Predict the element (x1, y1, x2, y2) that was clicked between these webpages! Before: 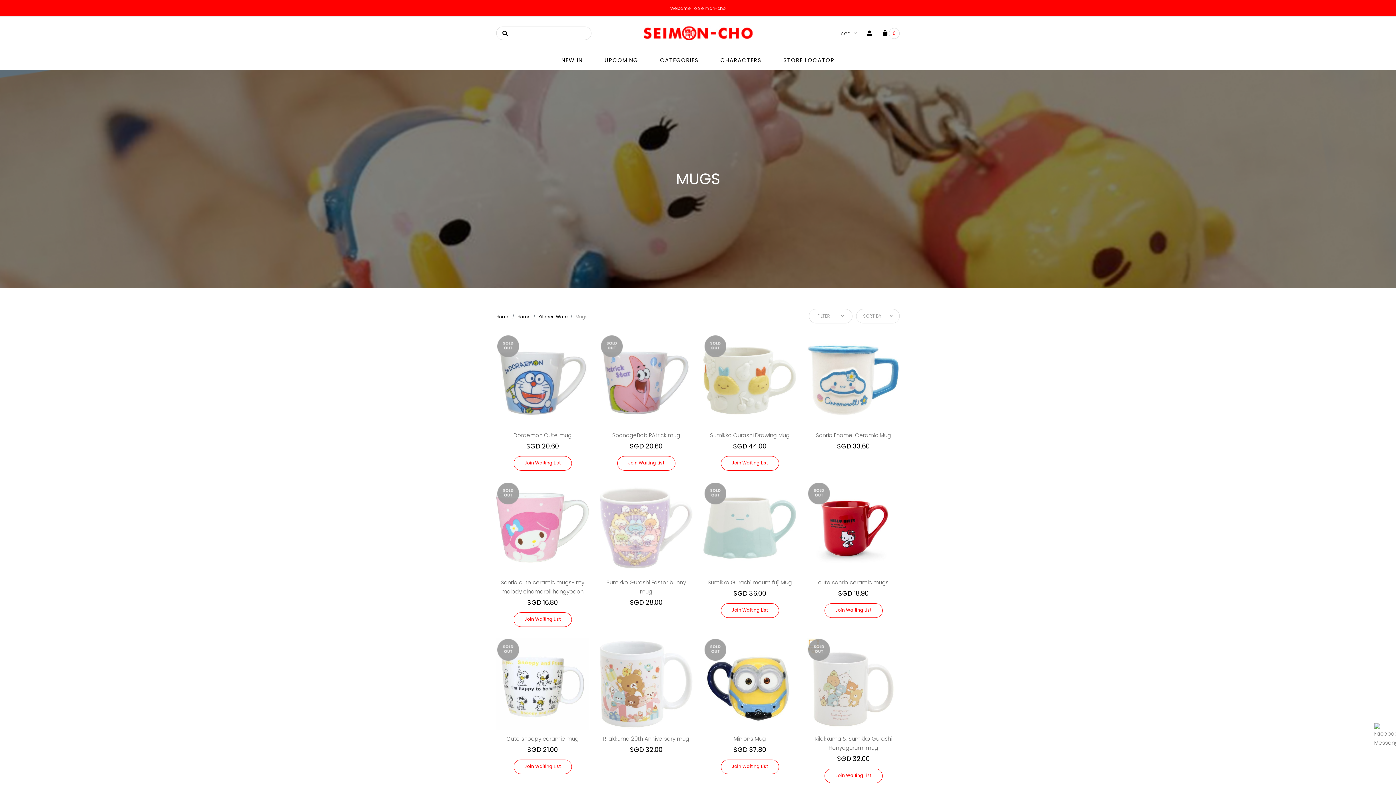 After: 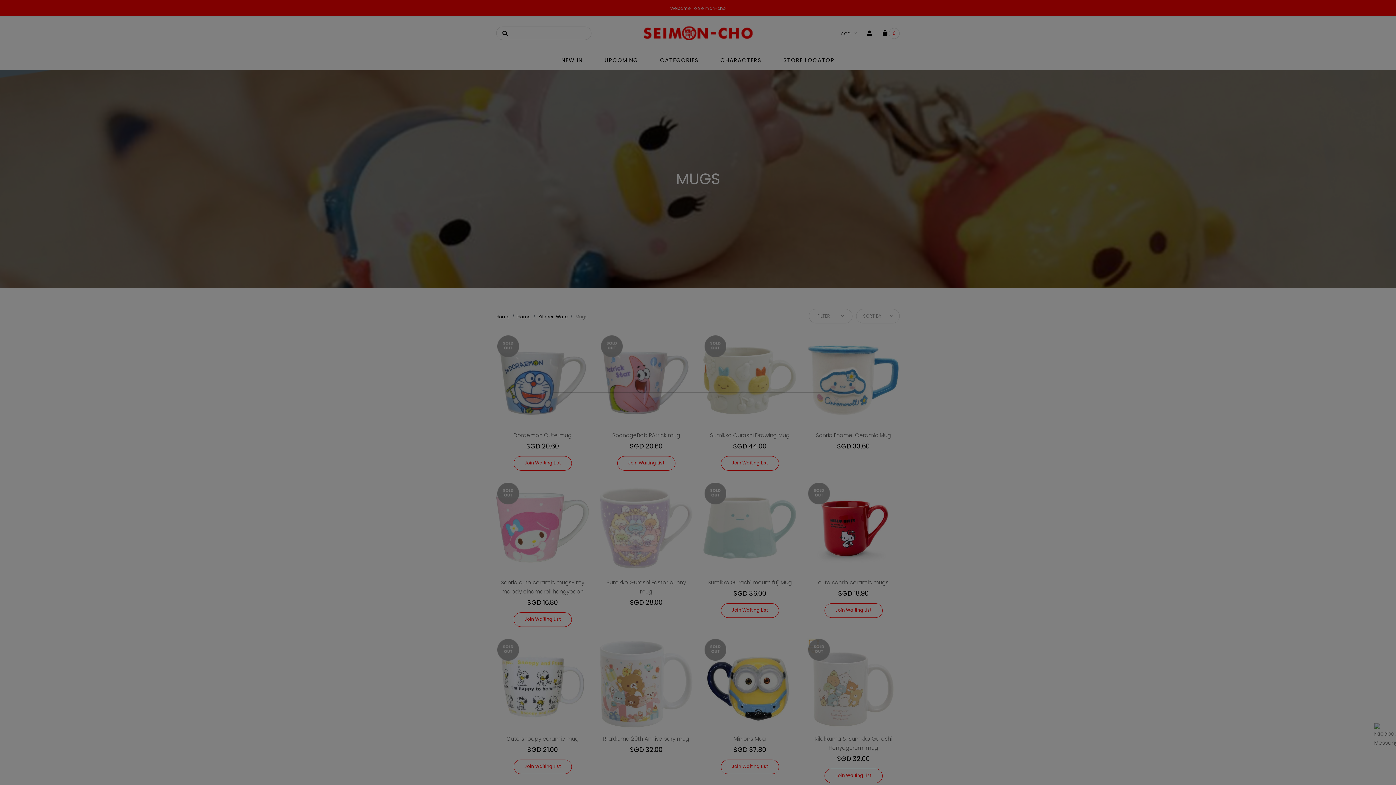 Action: bbox: (720, 759, 779, 774) label: Join Waiting List